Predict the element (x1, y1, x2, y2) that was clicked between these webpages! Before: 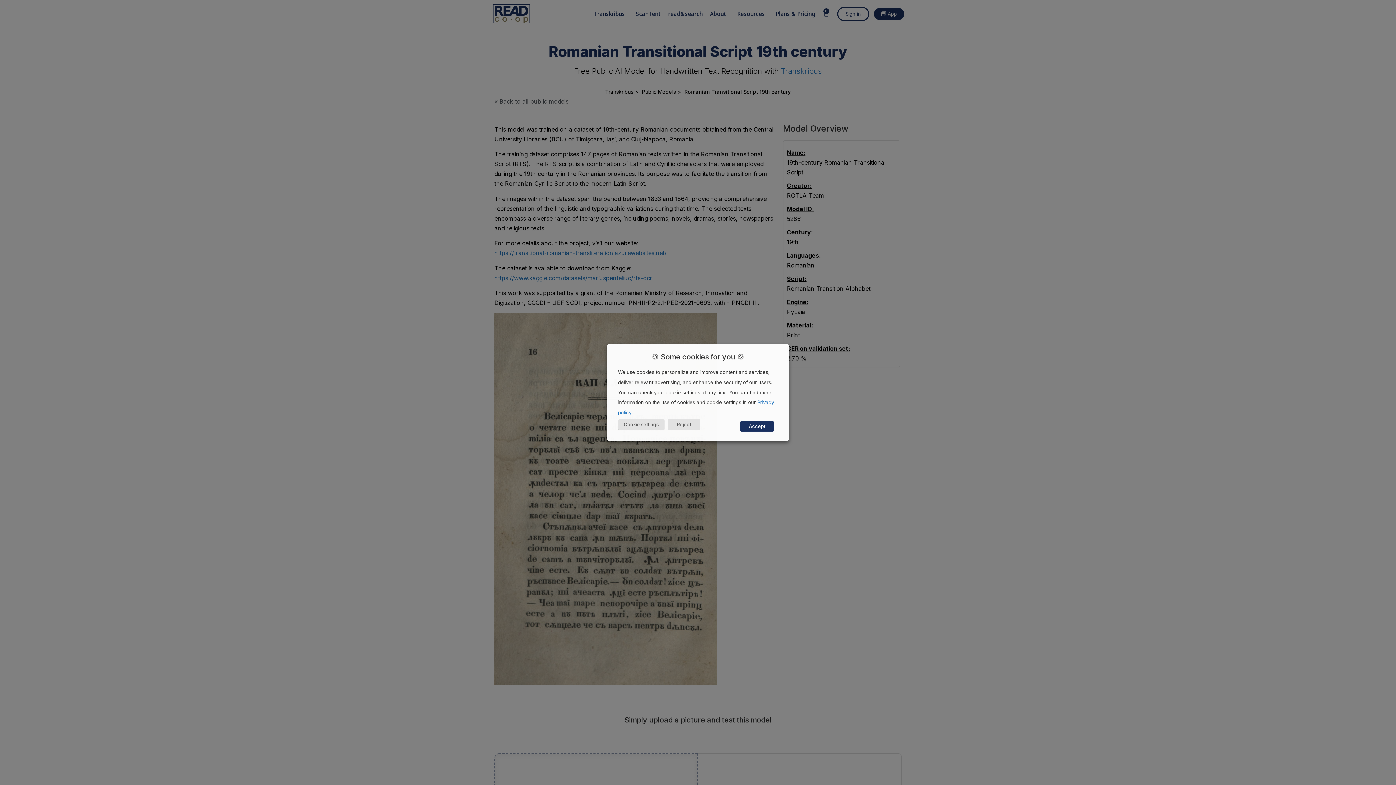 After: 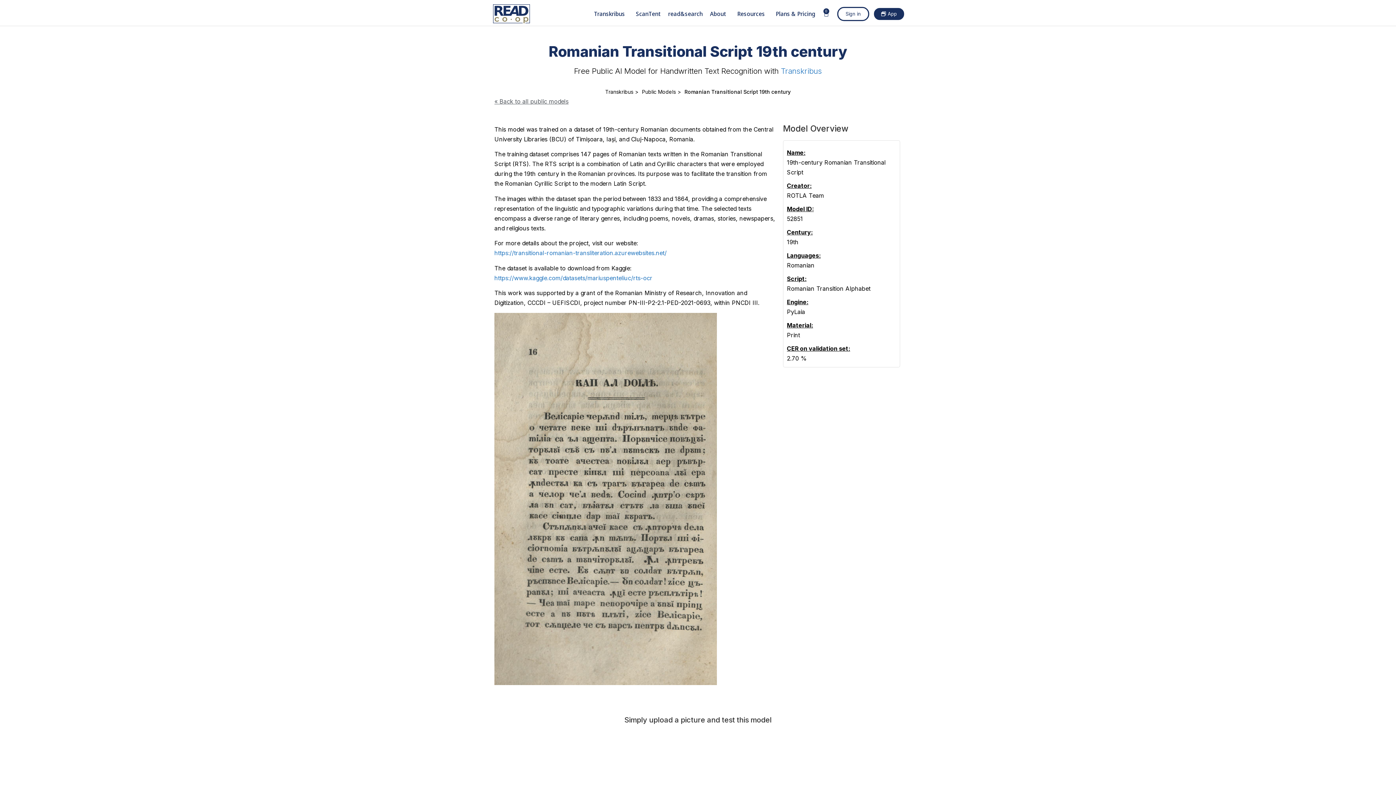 Action: bbox: (740, 421, 774, 432) label: Accept